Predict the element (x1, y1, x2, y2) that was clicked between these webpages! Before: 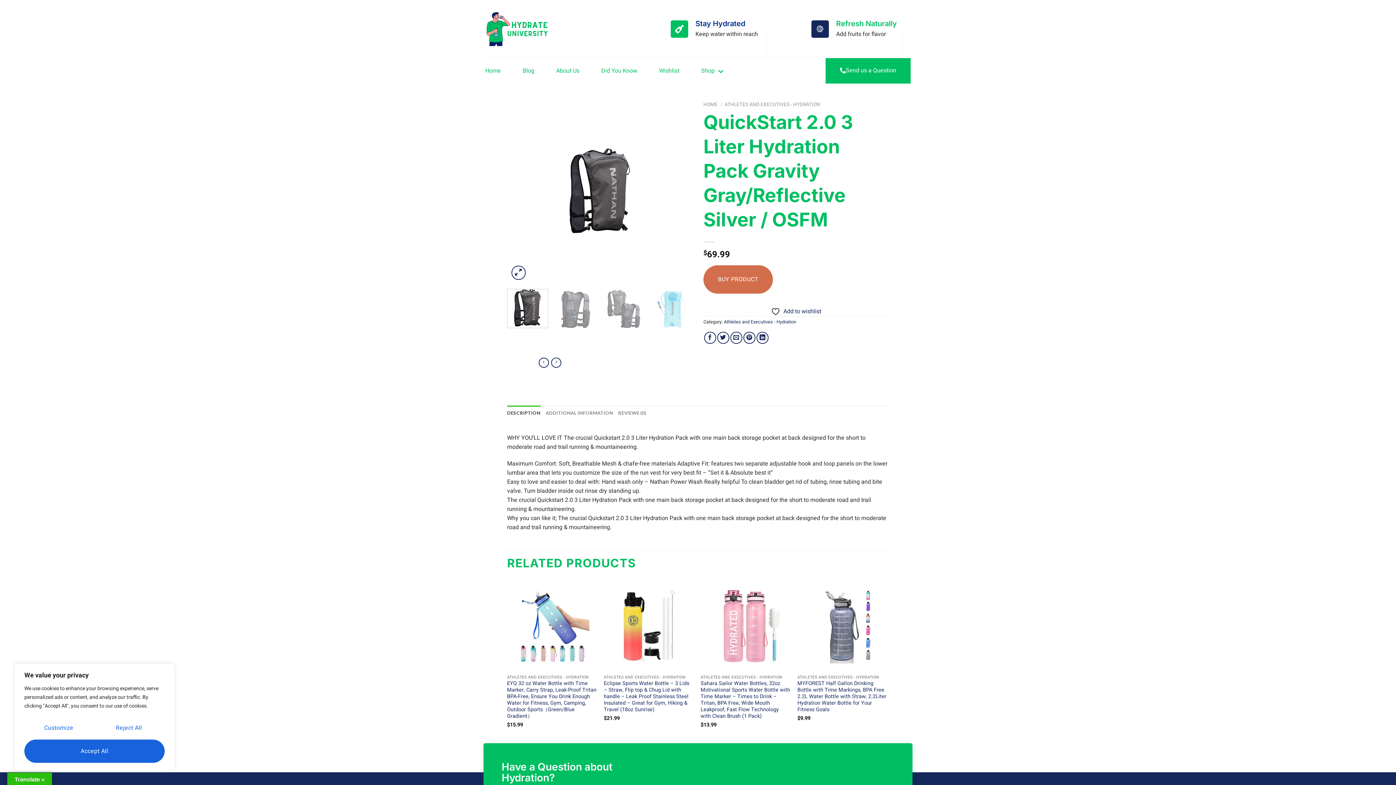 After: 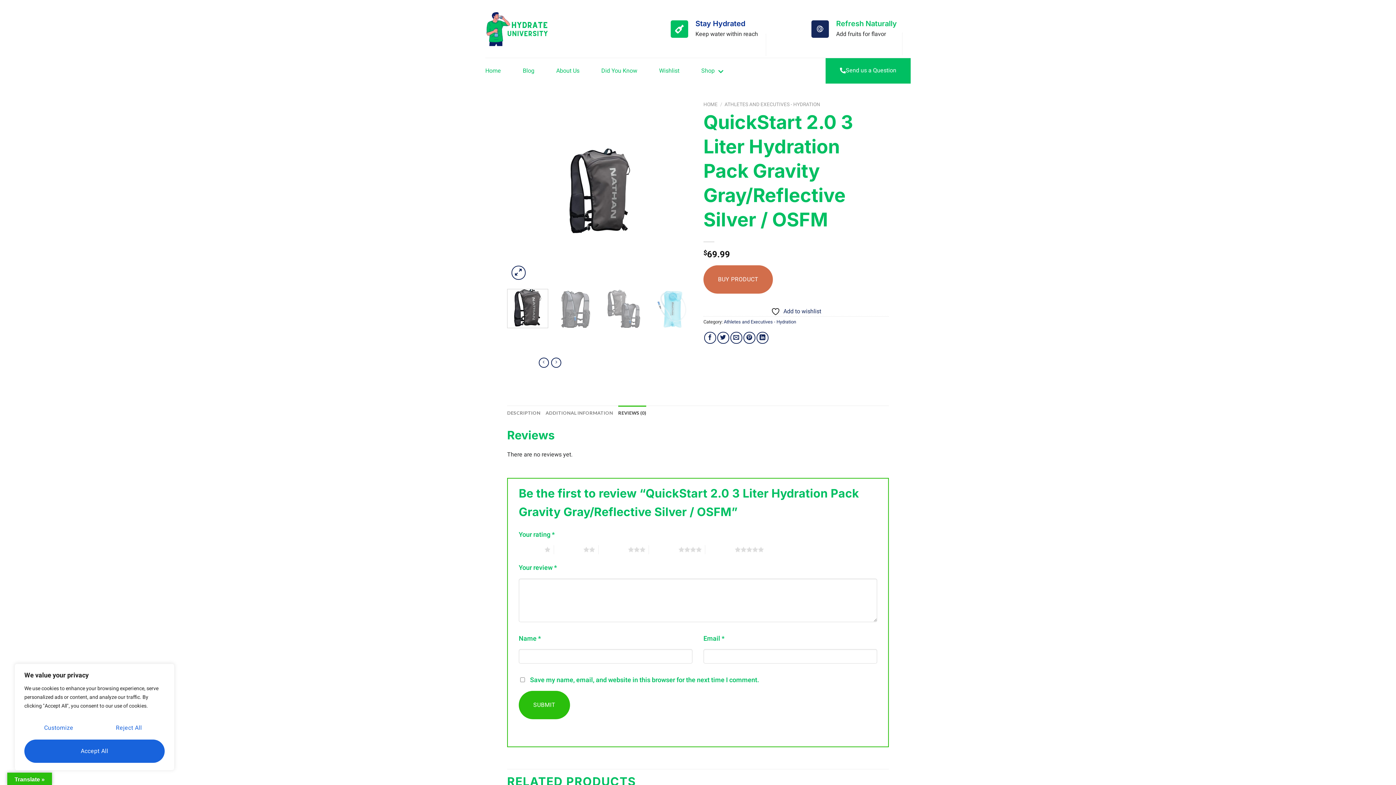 Action: label: REVIEWS (0) bbox: (618, 405, 646, 420)